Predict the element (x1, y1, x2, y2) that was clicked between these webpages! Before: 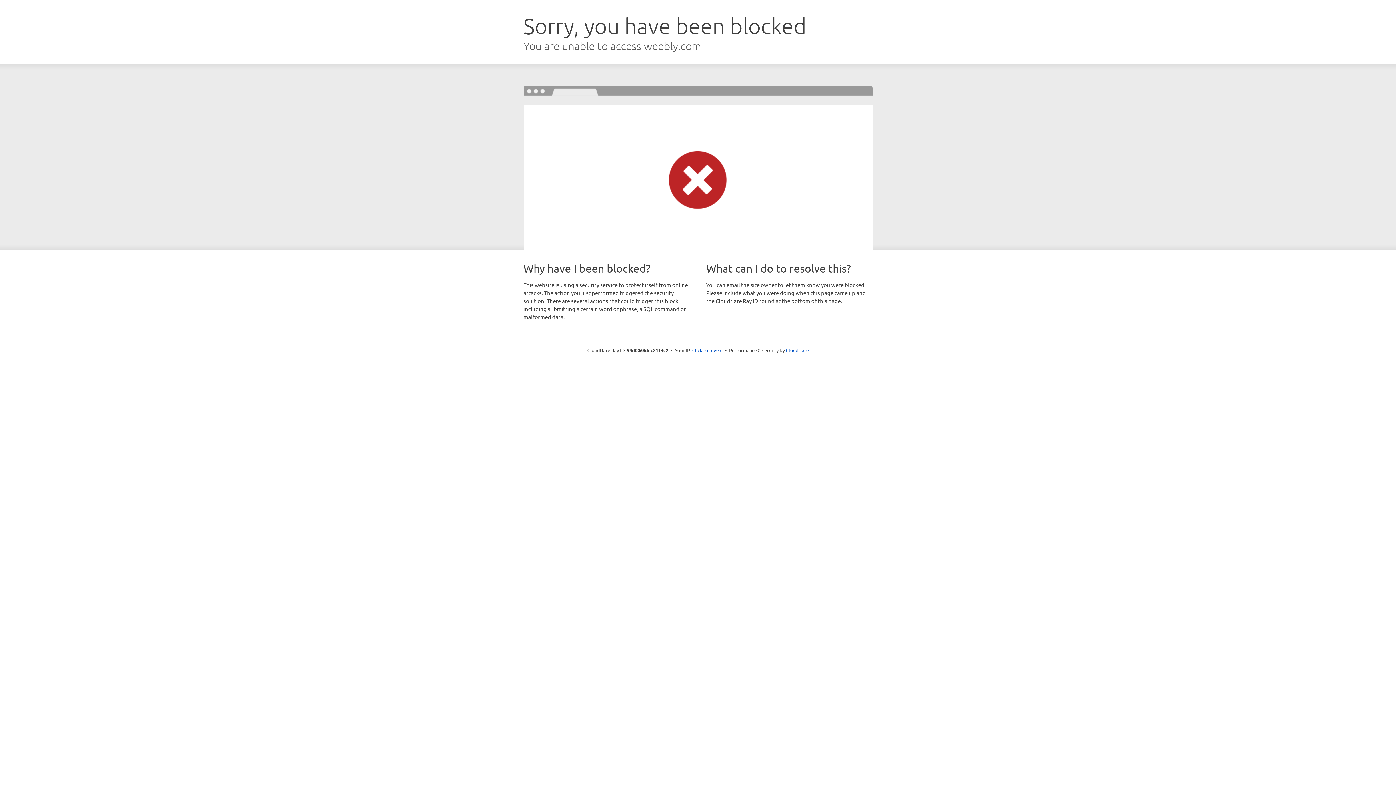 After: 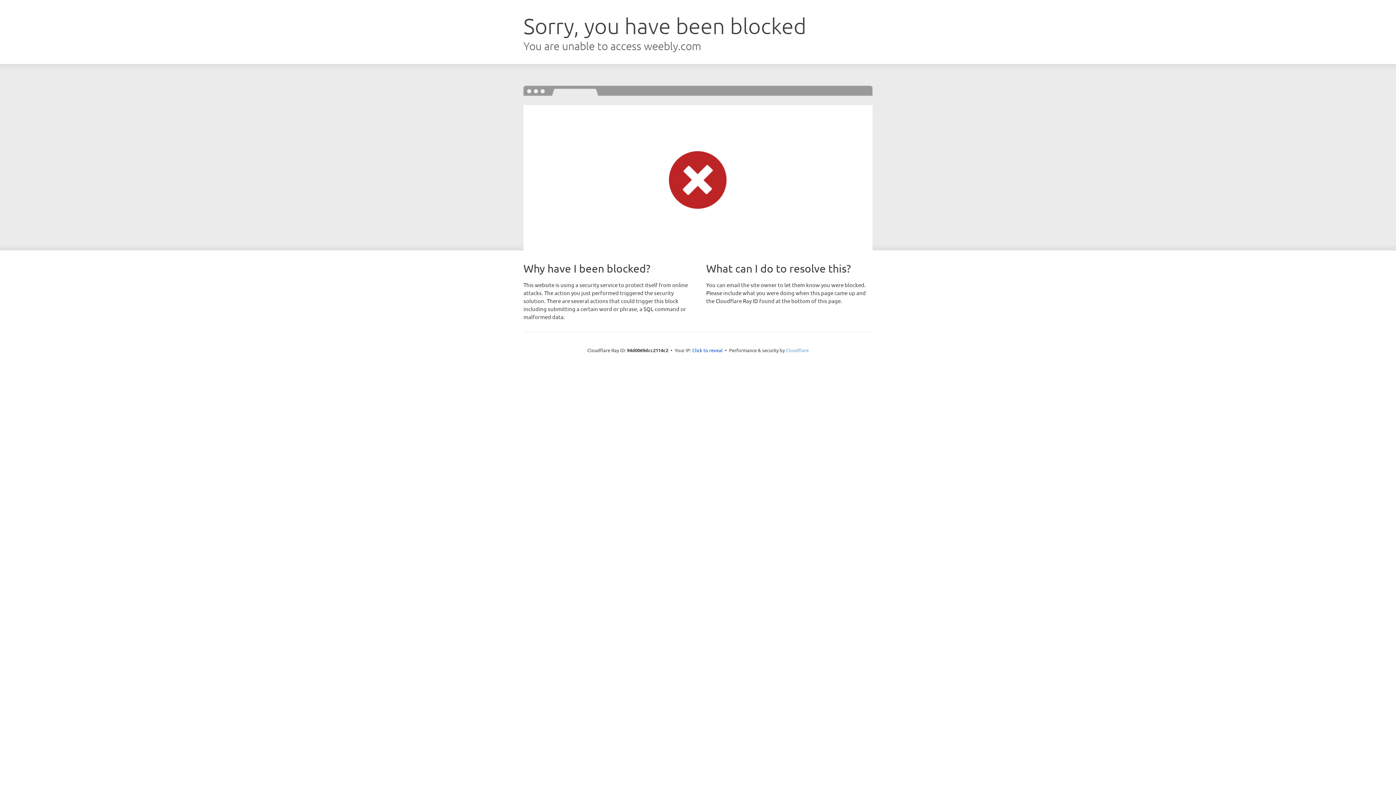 Action: bbox: (786, 347, 808, 353) label: Cloudflare